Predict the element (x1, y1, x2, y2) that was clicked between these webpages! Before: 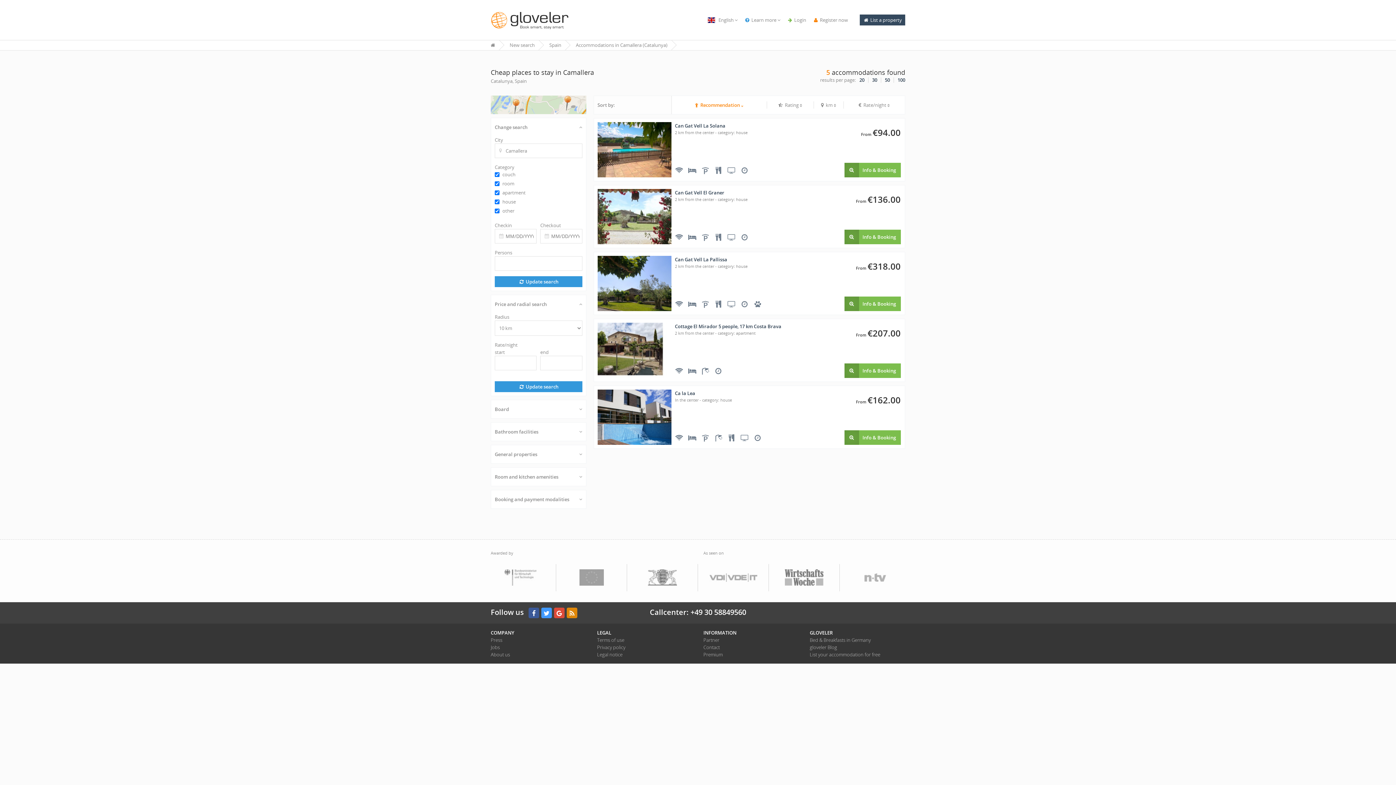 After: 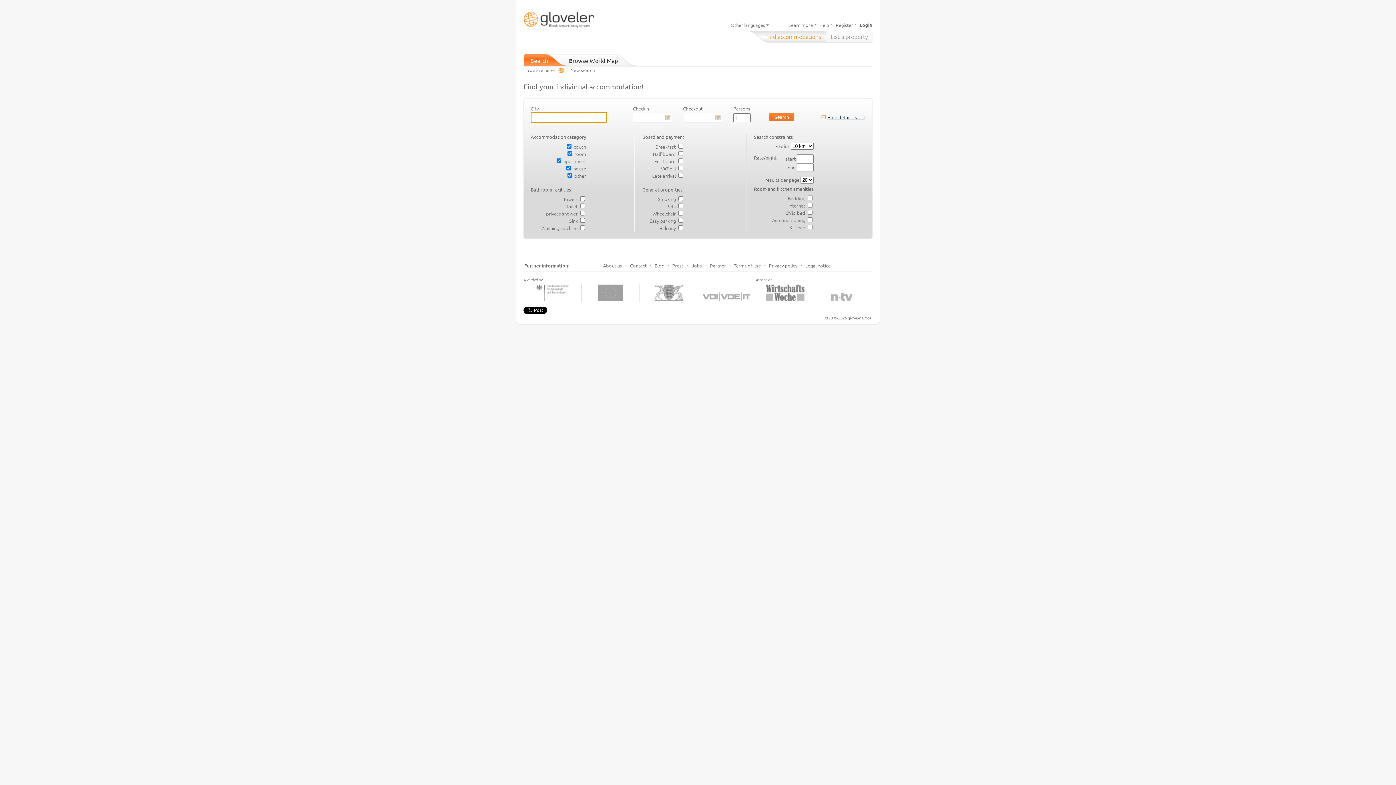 Action: bbox: (509, 39, 534, 50) label: New search